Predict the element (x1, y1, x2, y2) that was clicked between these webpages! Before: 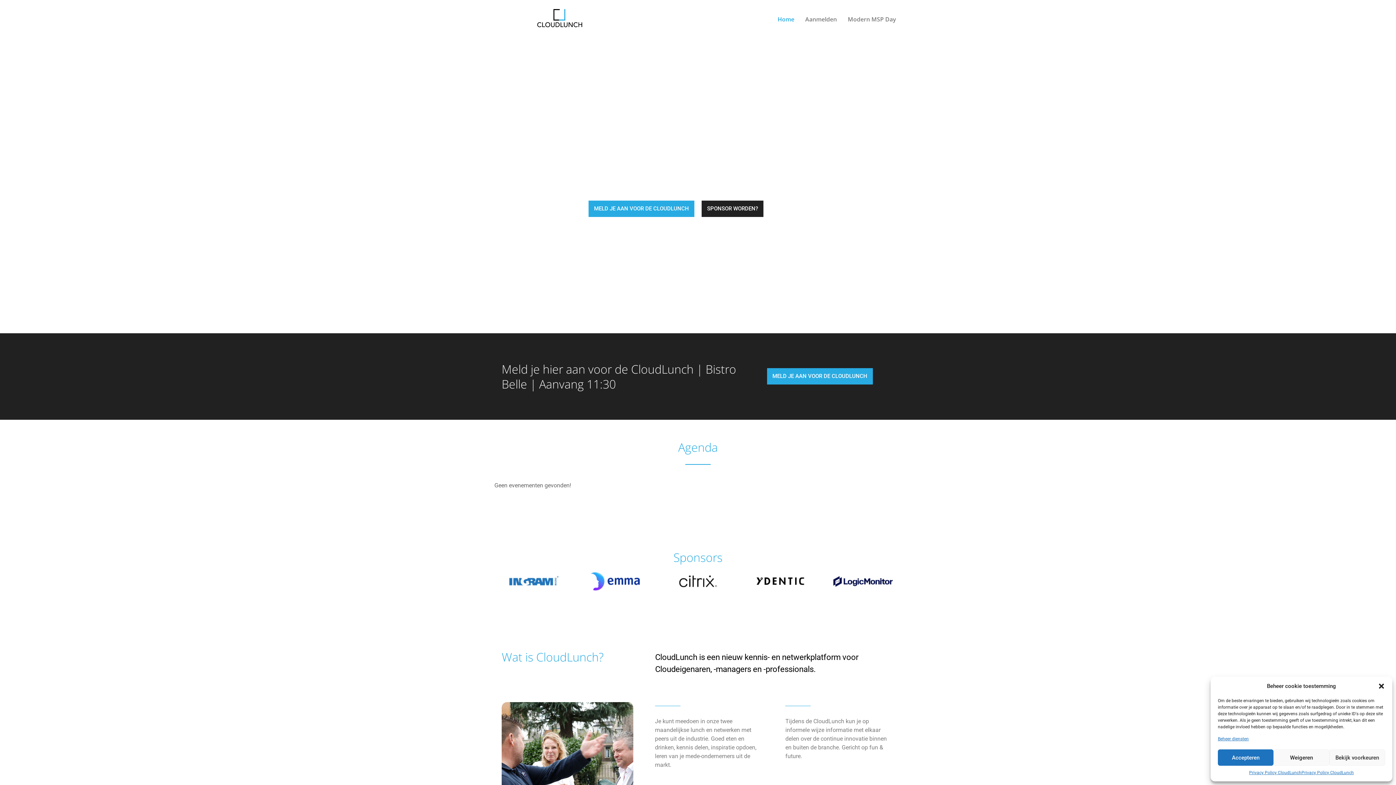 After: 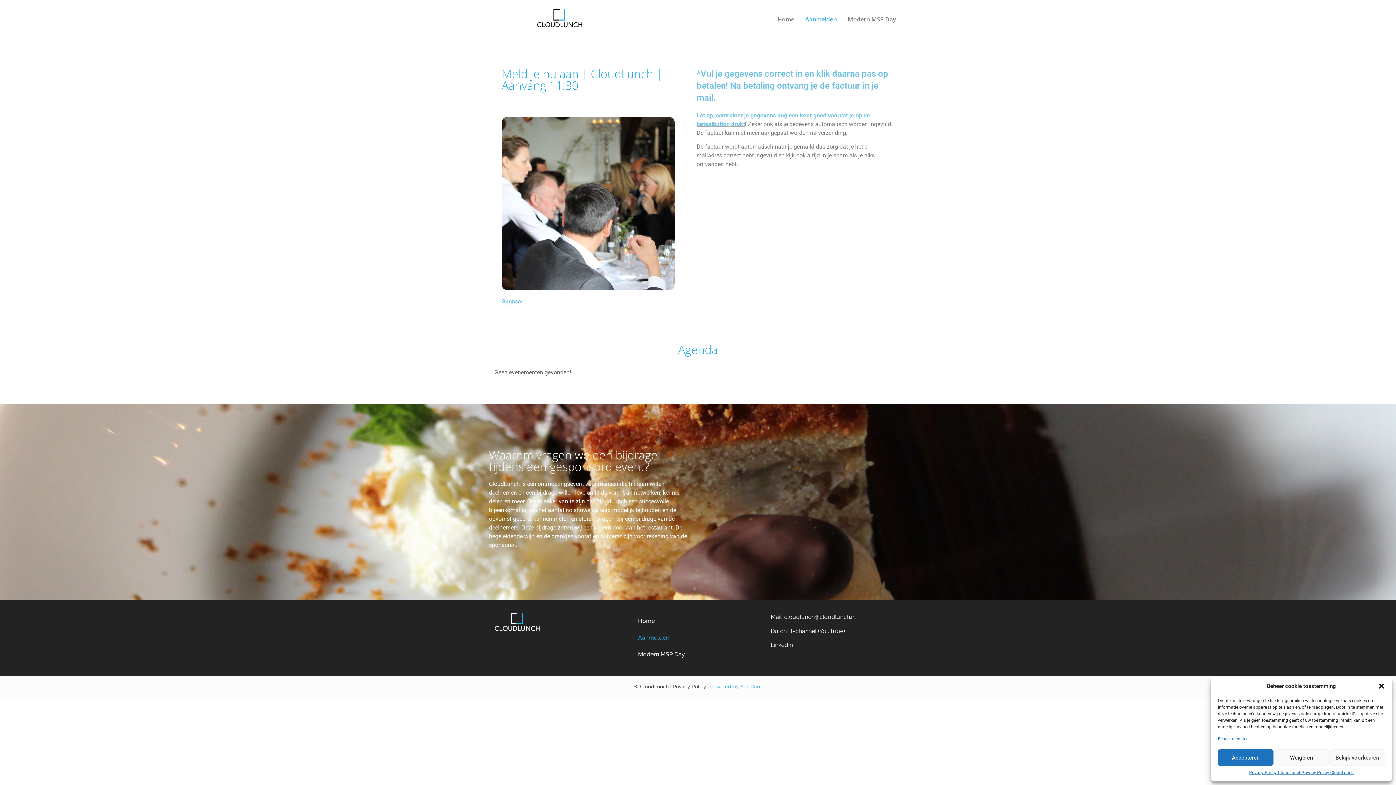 Action: label: MELD JE AAN VOOR DE CLOUDLUNCH bbox: (588, 200, 694, 216)